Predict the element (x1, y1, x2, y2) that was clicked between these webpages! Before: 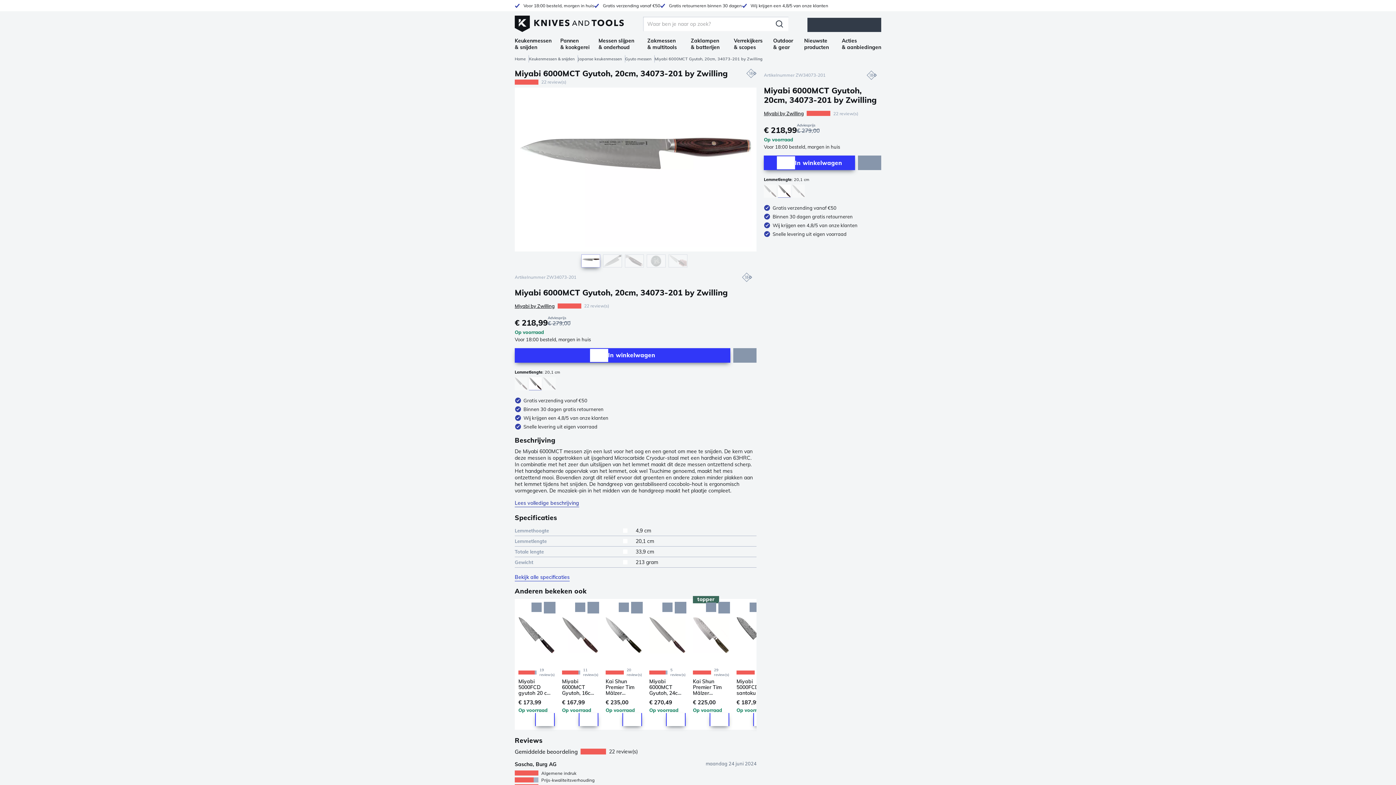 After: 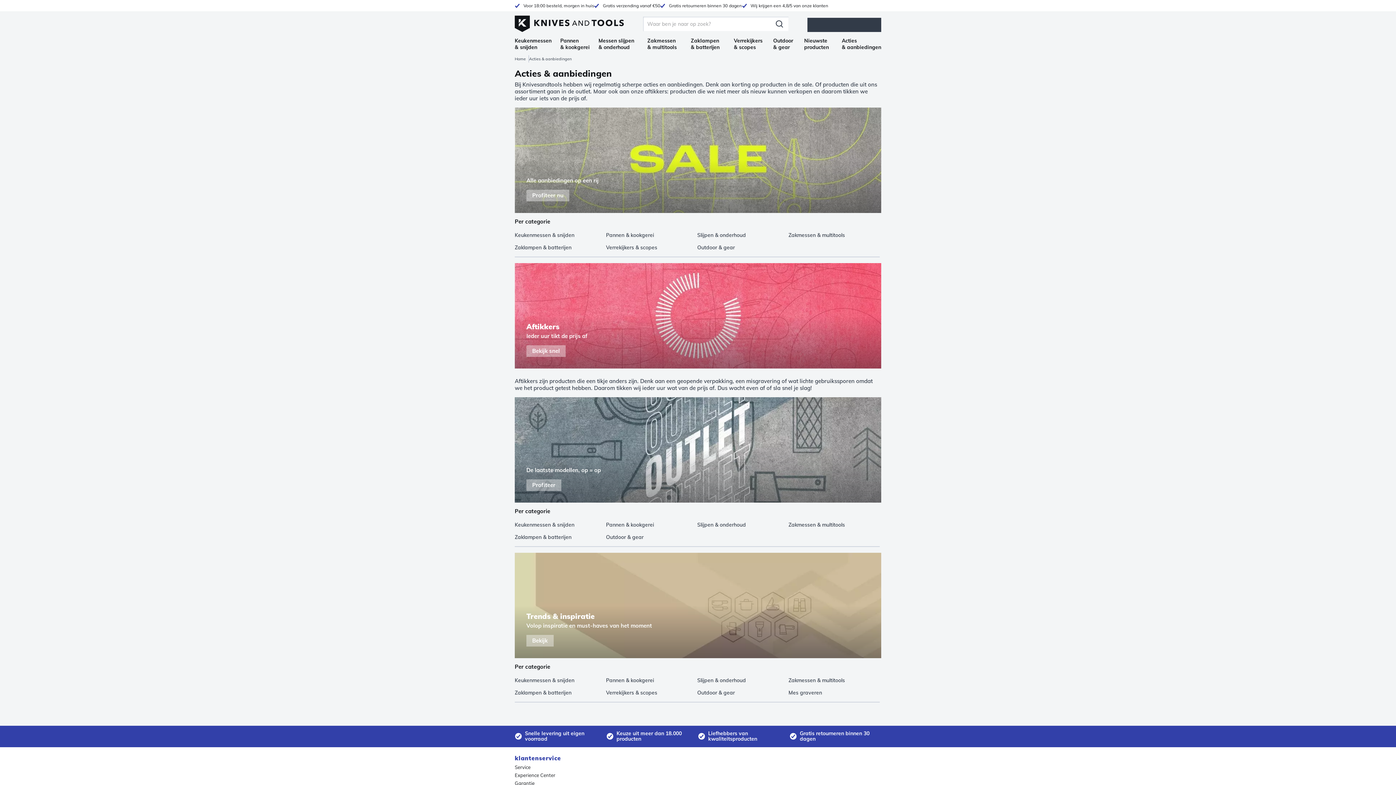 Action: label: Acties & aanbiedingen bbox: (842, 37, 881, 50)